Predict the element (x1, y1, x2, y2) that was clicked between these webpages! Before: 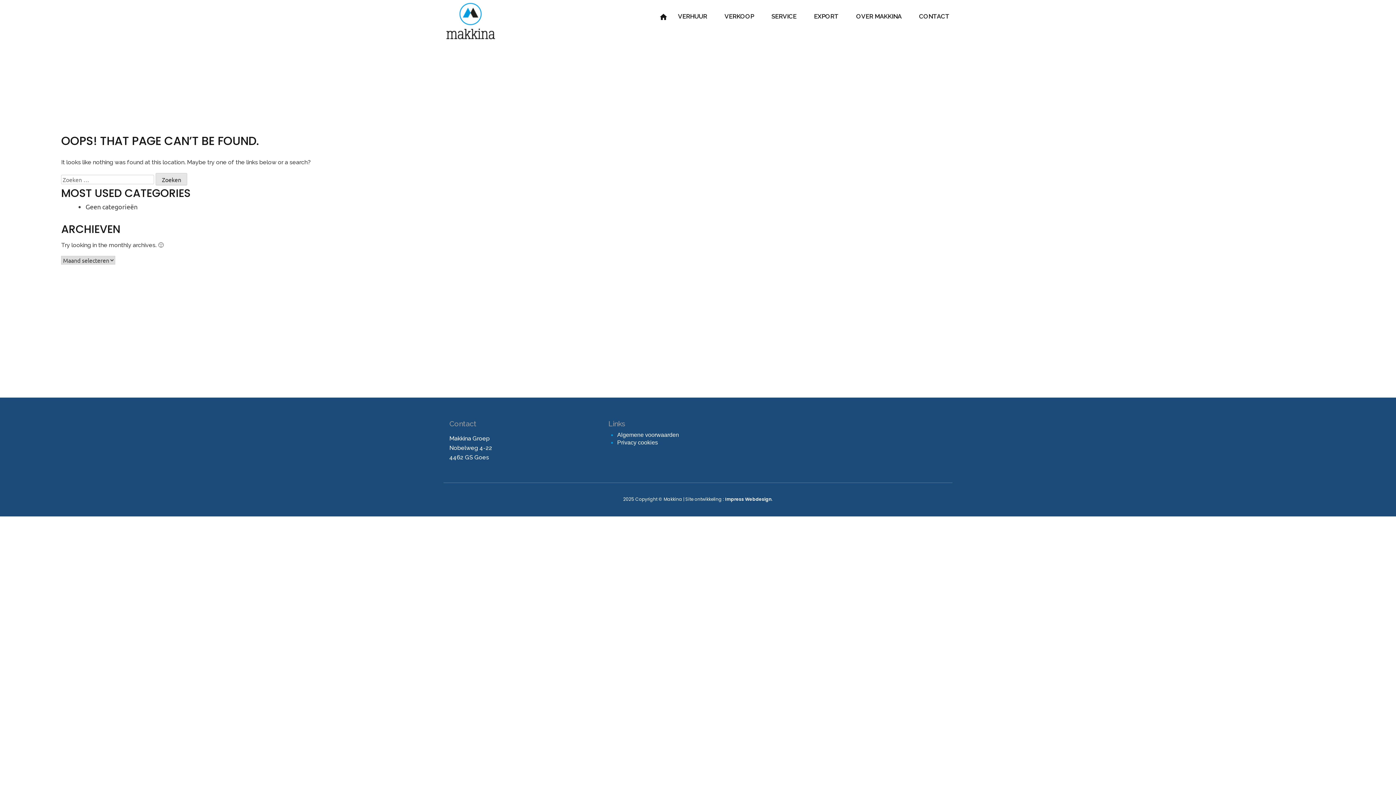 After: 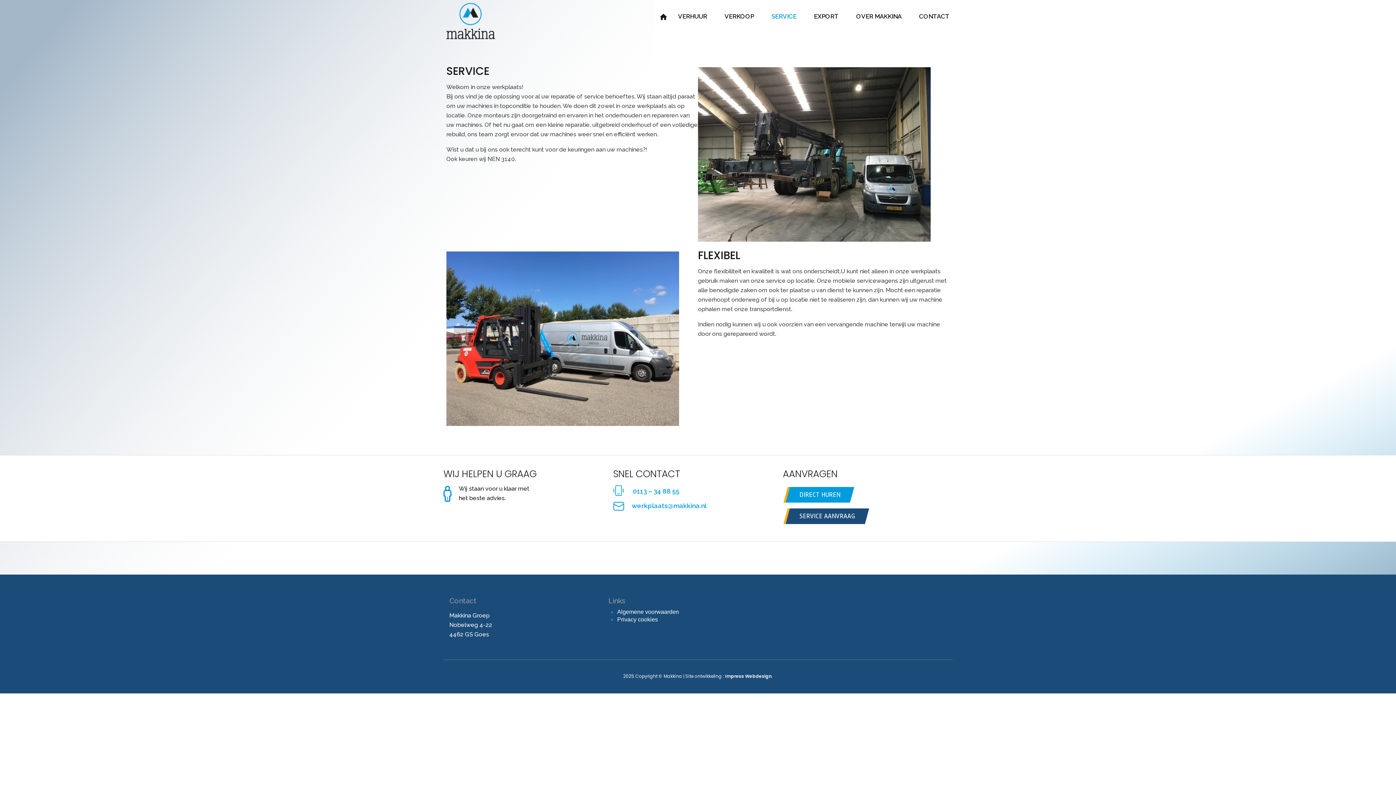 Action: bbox: (771, 12, 796, 20) label: SERVICE